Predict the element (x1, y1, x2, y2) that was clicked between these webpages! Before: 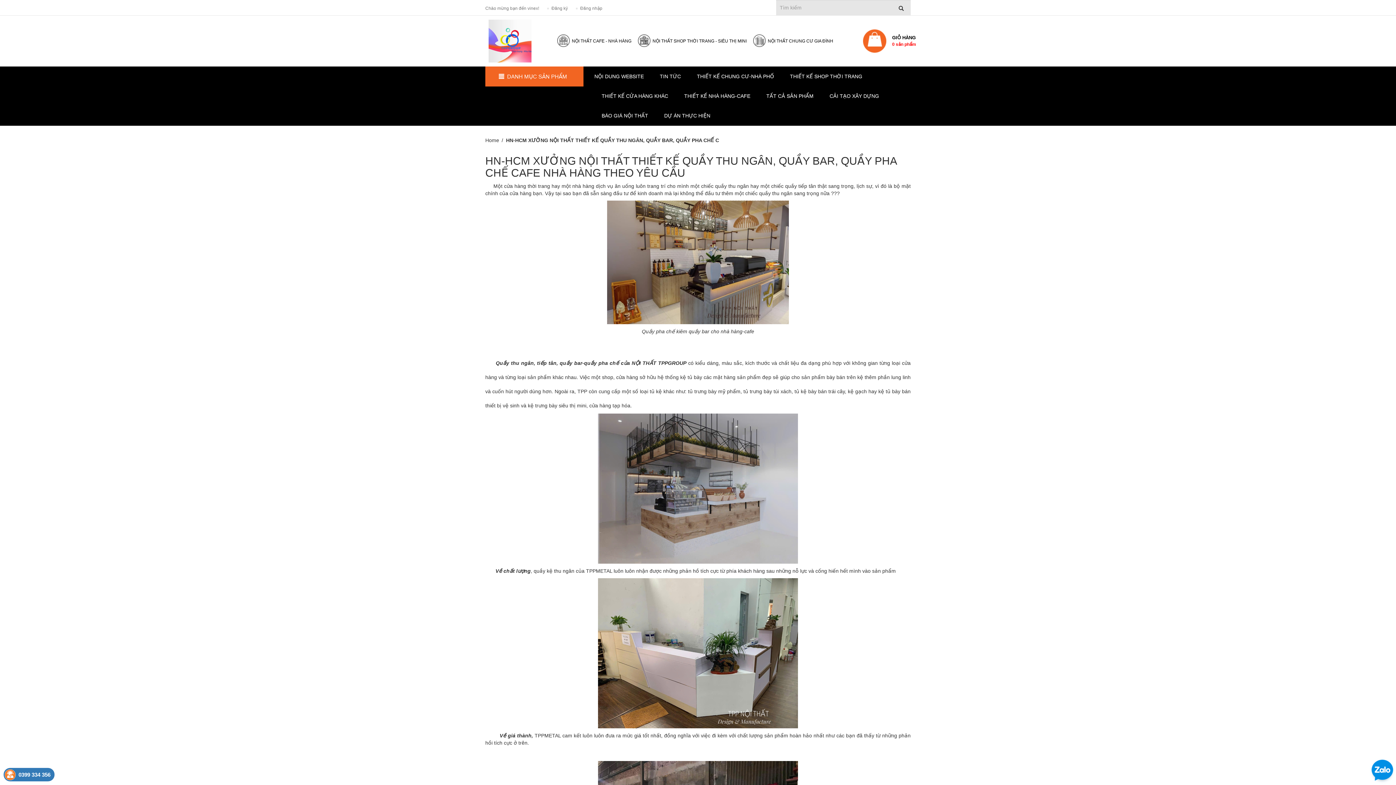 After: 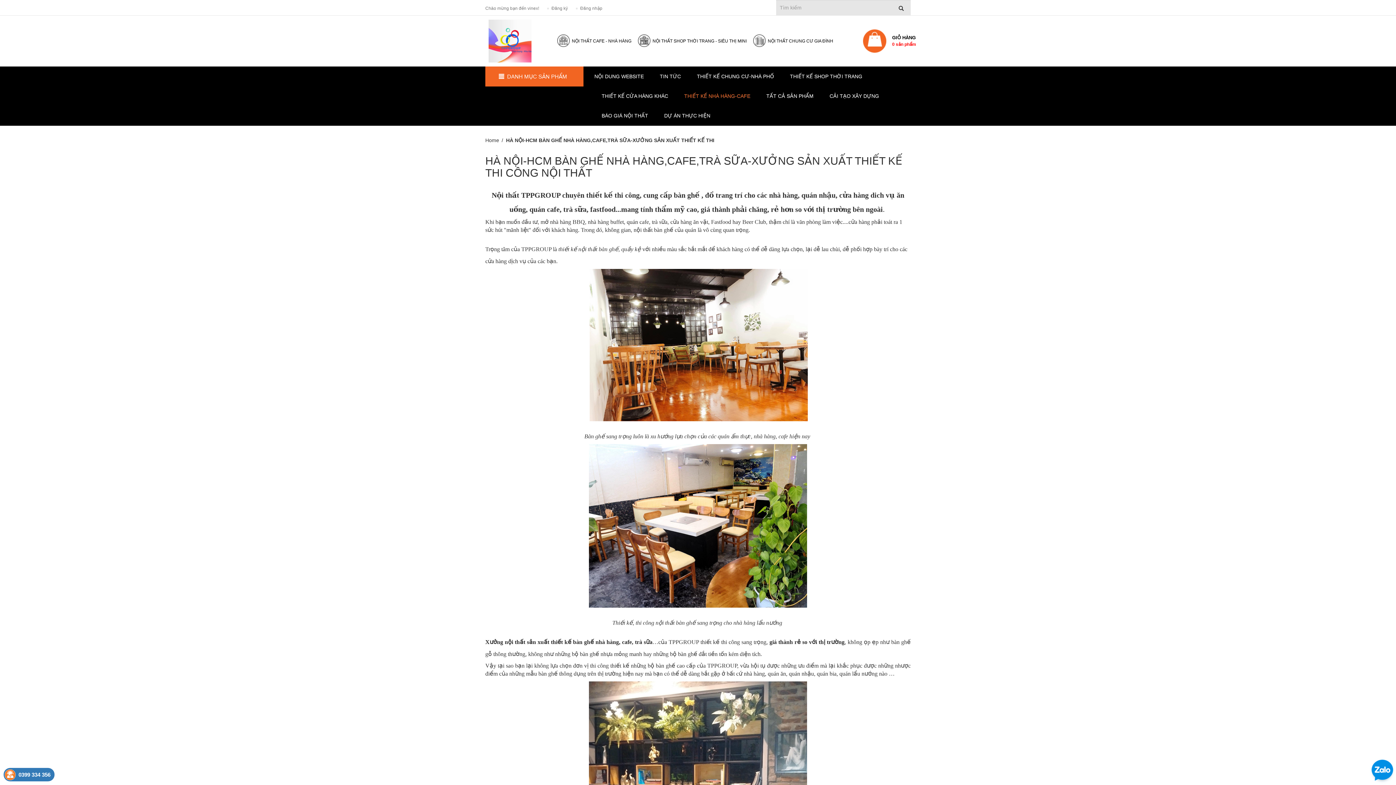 Action: label: THIẾT KẾ NHÀ HÀNG-CAFE bbox: (684, 93, 750, 98)